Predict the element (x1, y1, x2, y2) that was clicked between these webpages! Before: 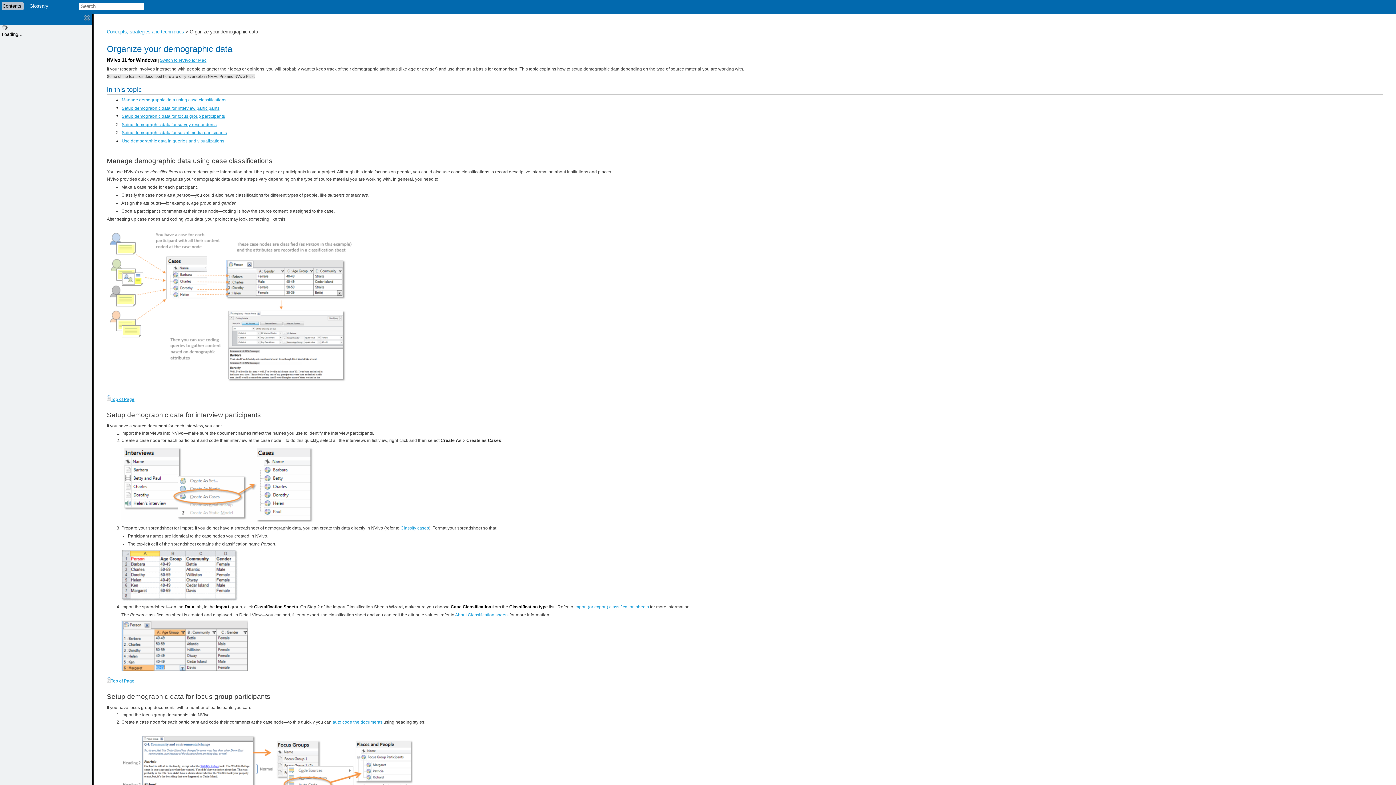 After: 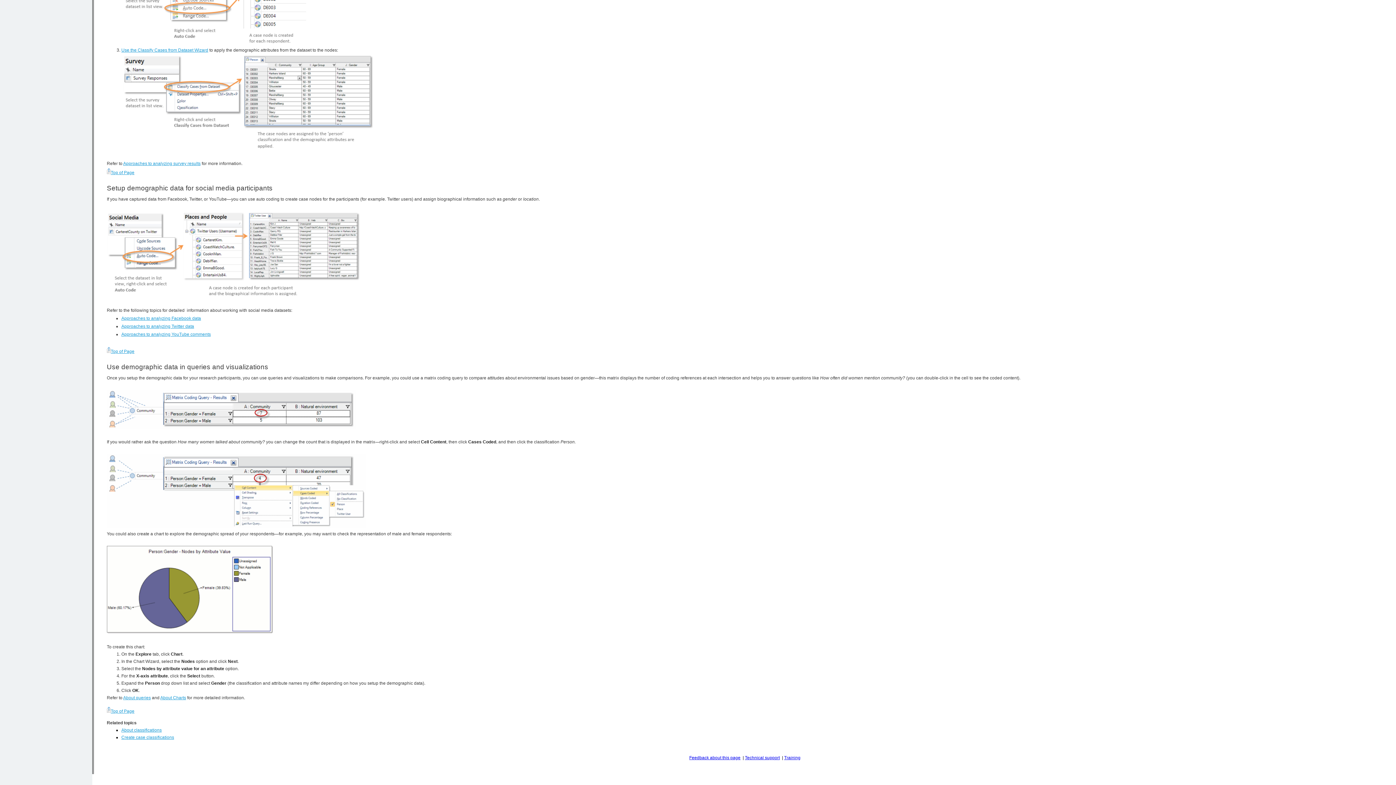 Action: label: Setup demographic data for social media participants bbox: (121, 130, 226, 135)